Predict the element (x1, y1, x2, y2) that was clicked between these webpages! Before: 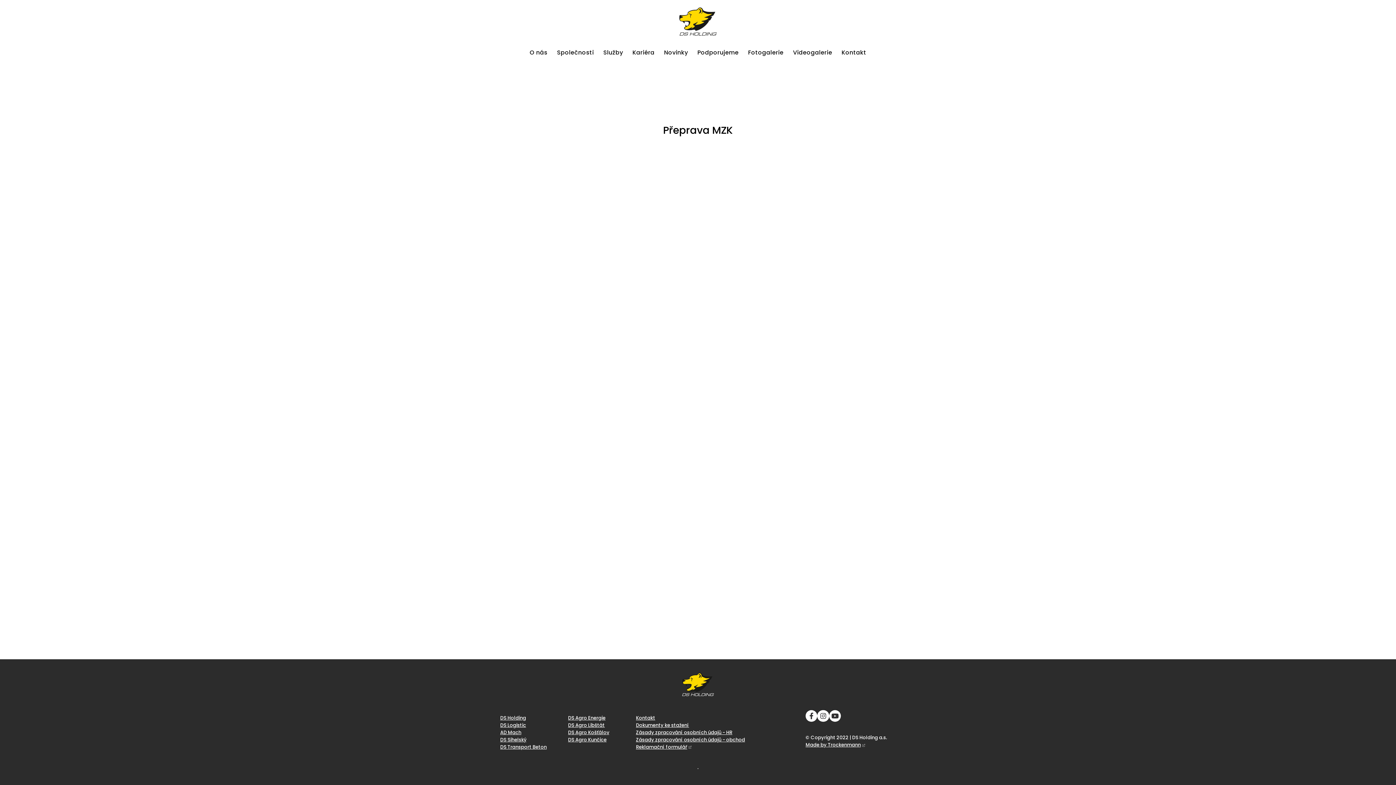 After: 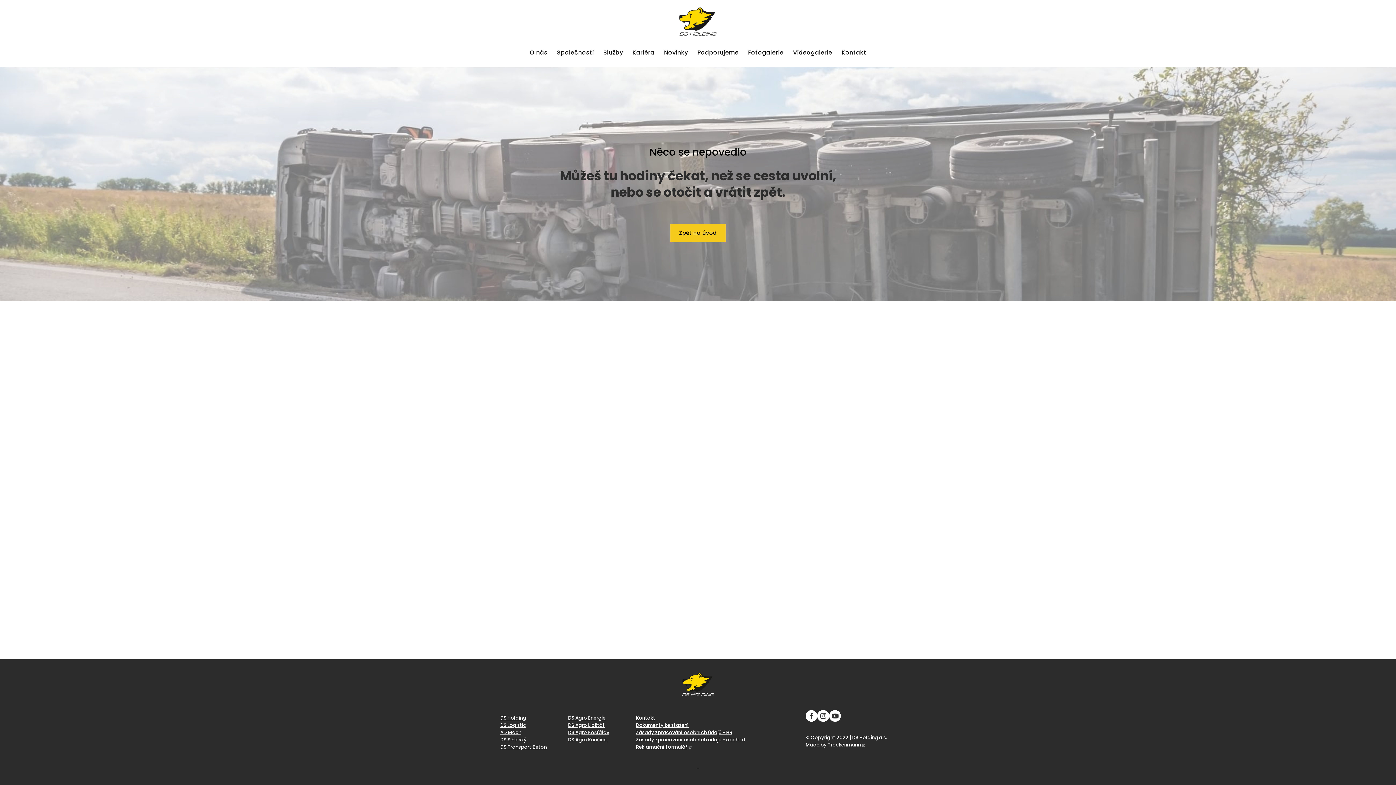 Action: label: AD Mach bbox: (500, 729, 521, 736)